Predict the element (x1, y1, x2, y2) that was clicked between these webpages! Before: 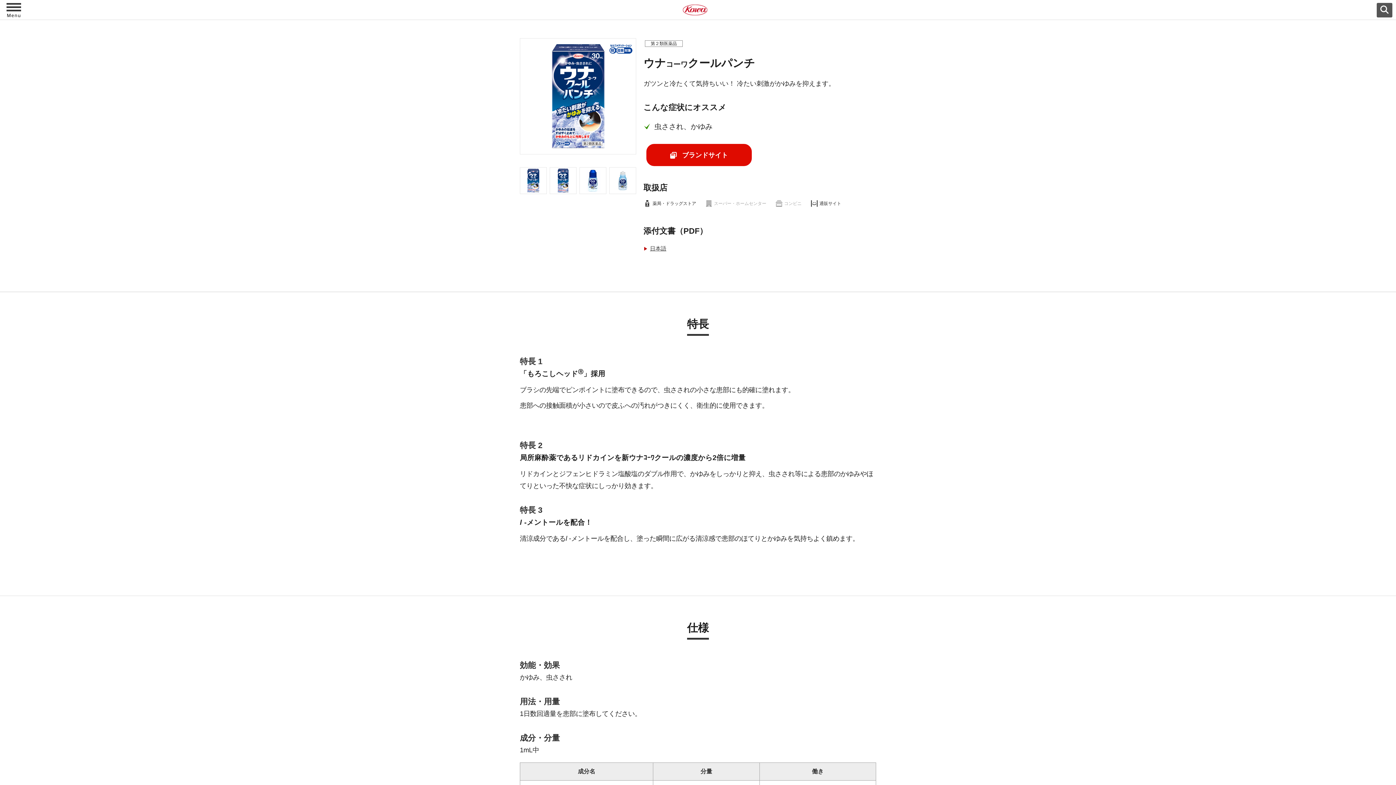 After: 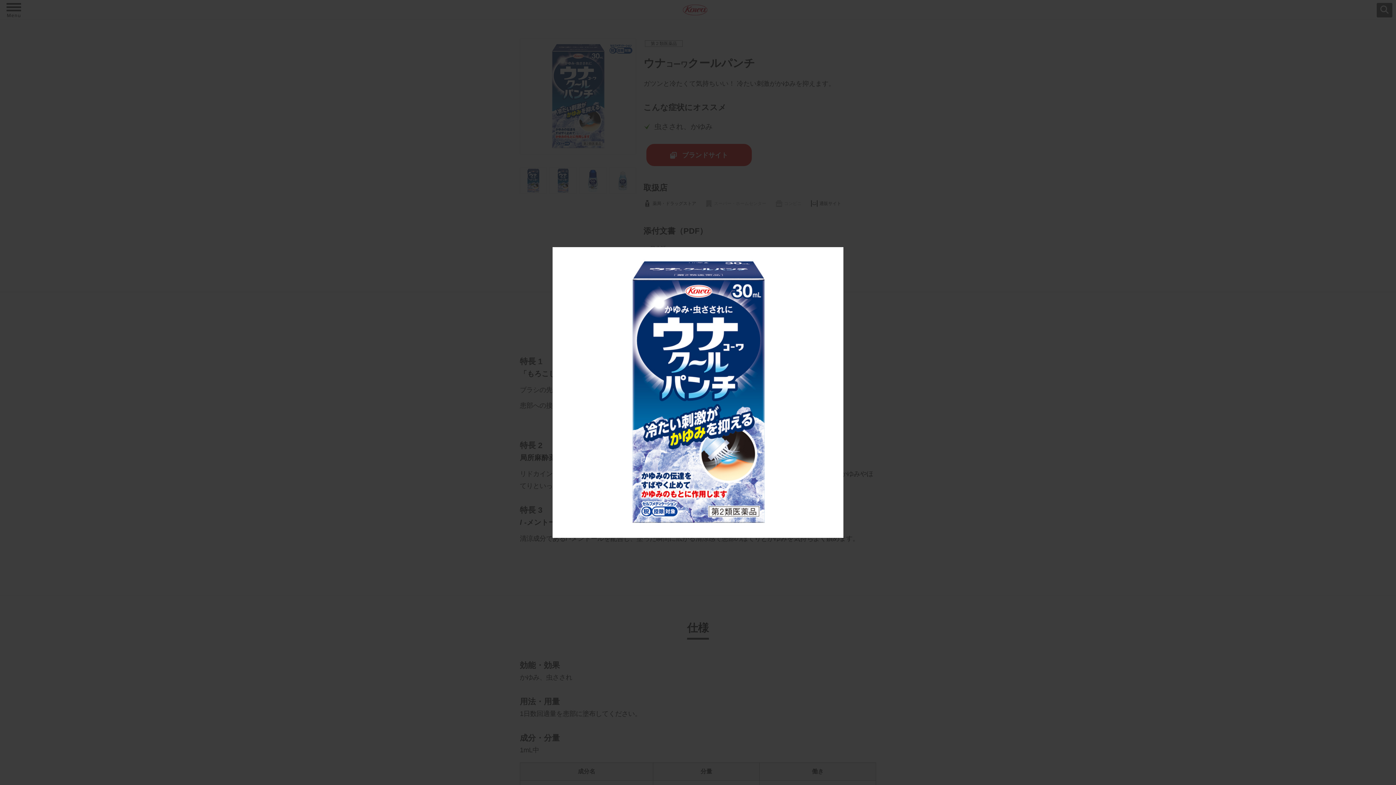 Action: bbox: (520, 177, 546, 183)